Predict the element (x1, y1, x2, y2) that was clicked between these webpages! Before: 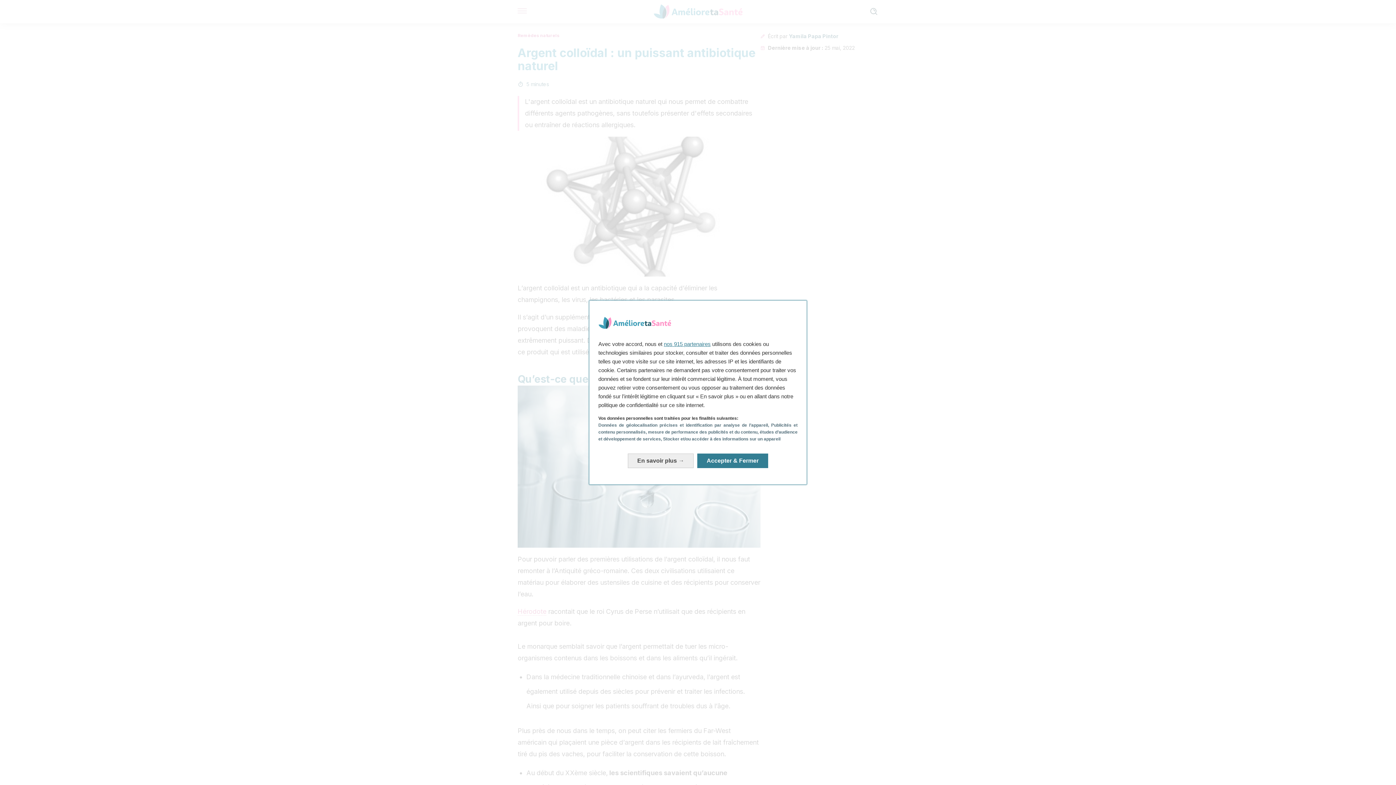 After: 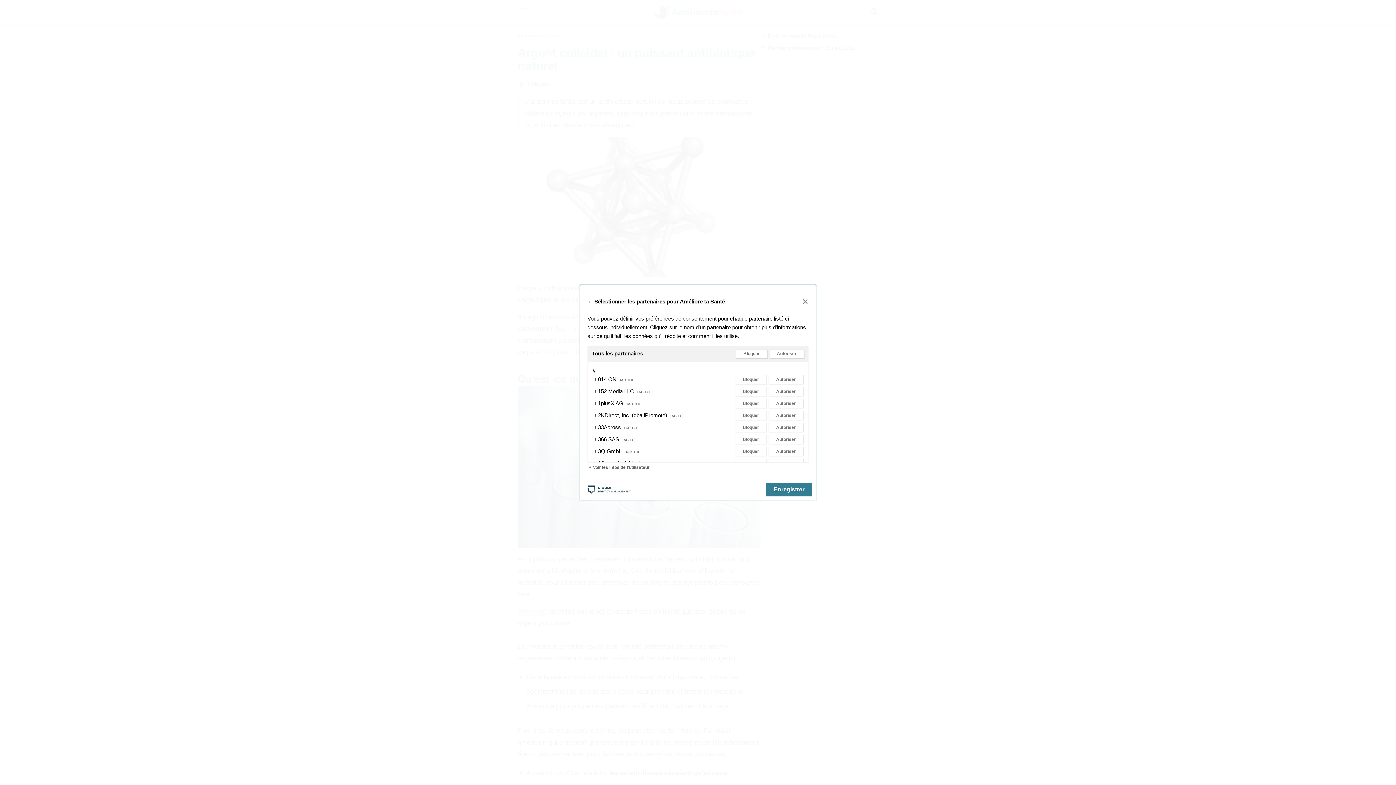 Action: label: nos 915 partenaires bbox: (664, 341, 710, 347)